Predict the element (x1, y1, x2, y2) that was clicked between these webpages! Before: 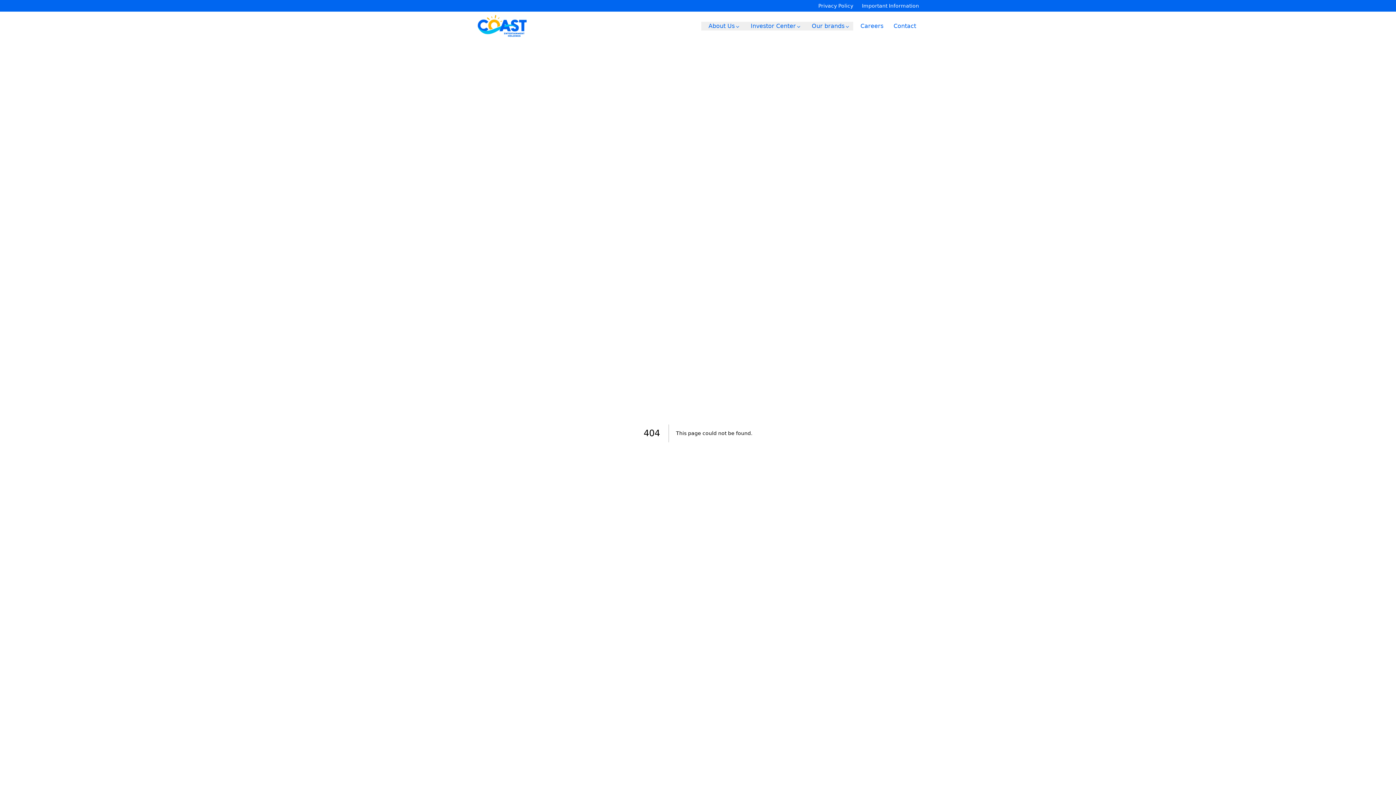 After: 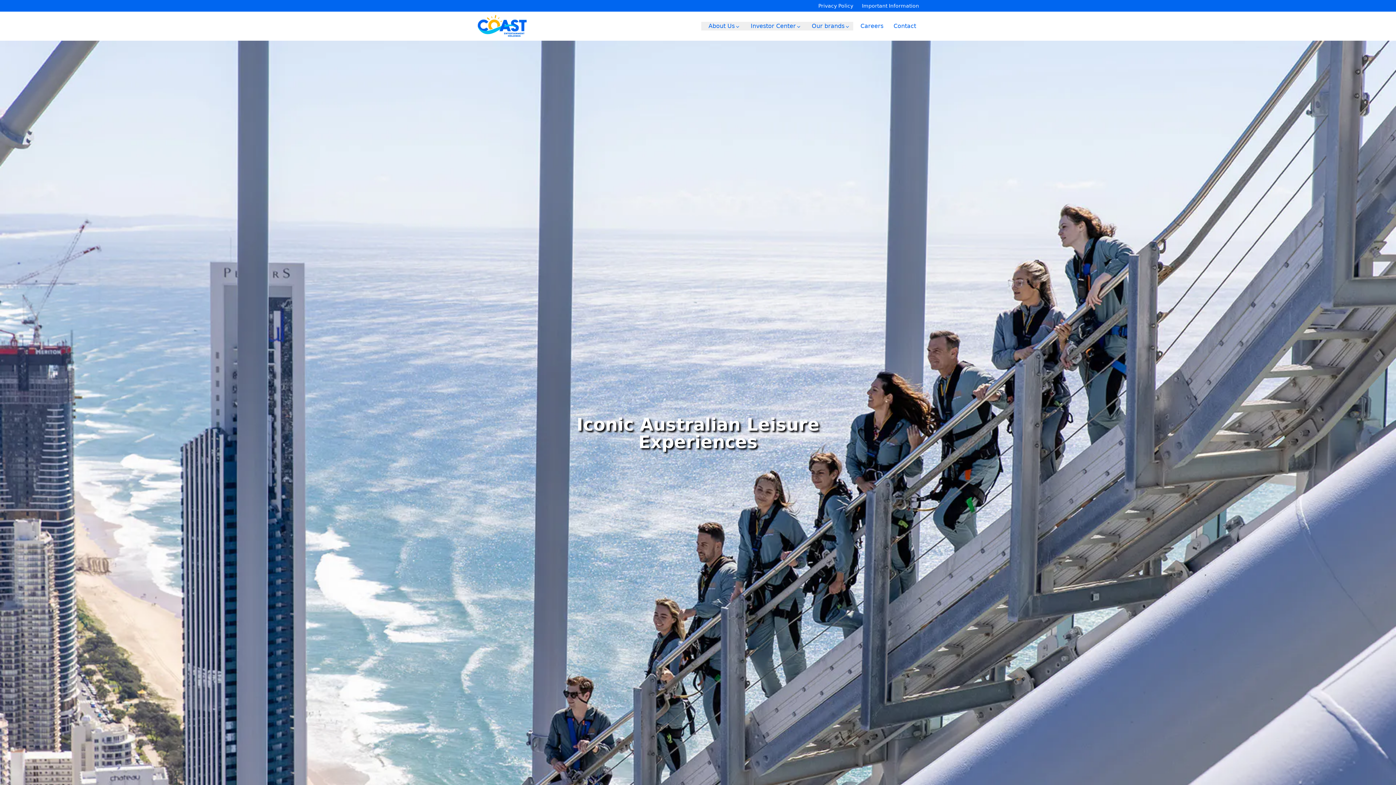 Action: bbox: (477, 14, 527, 37)